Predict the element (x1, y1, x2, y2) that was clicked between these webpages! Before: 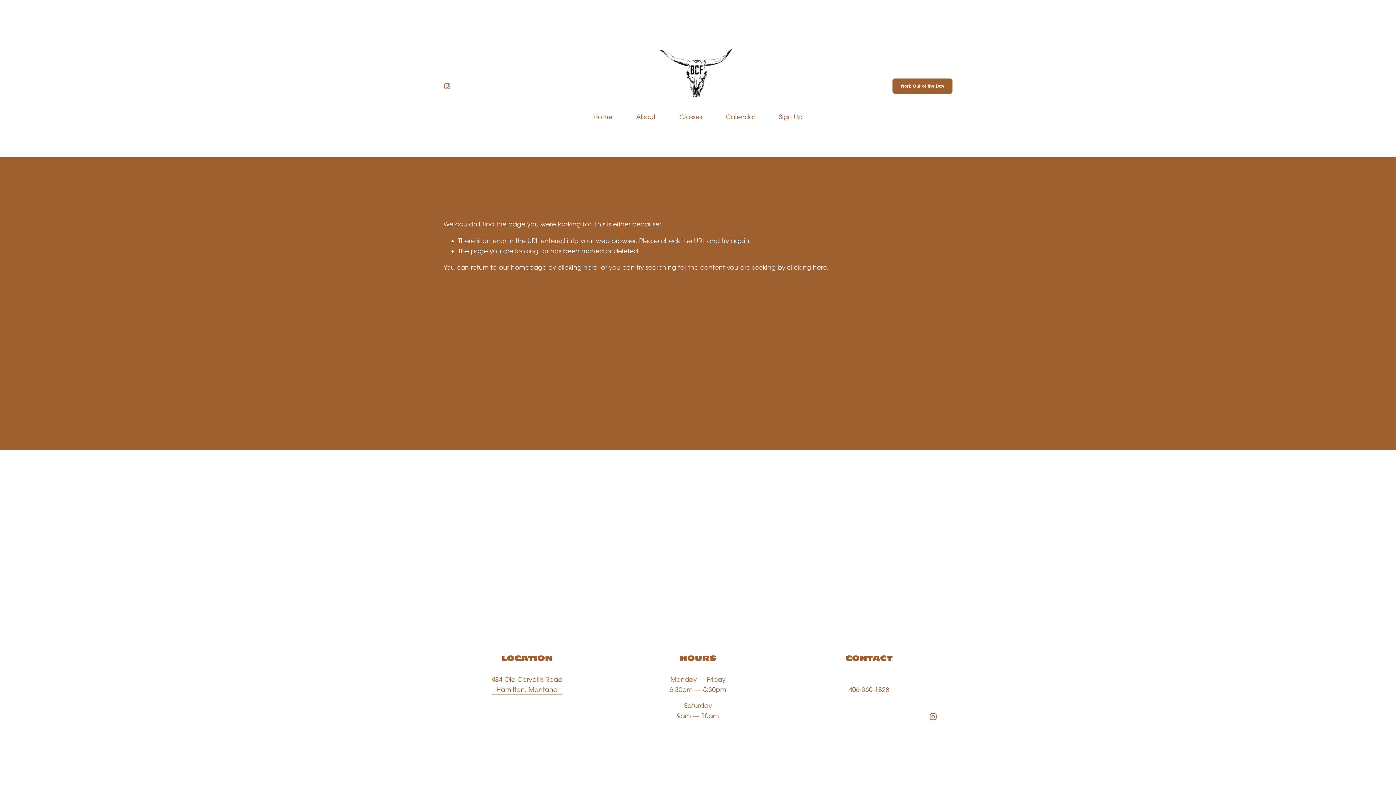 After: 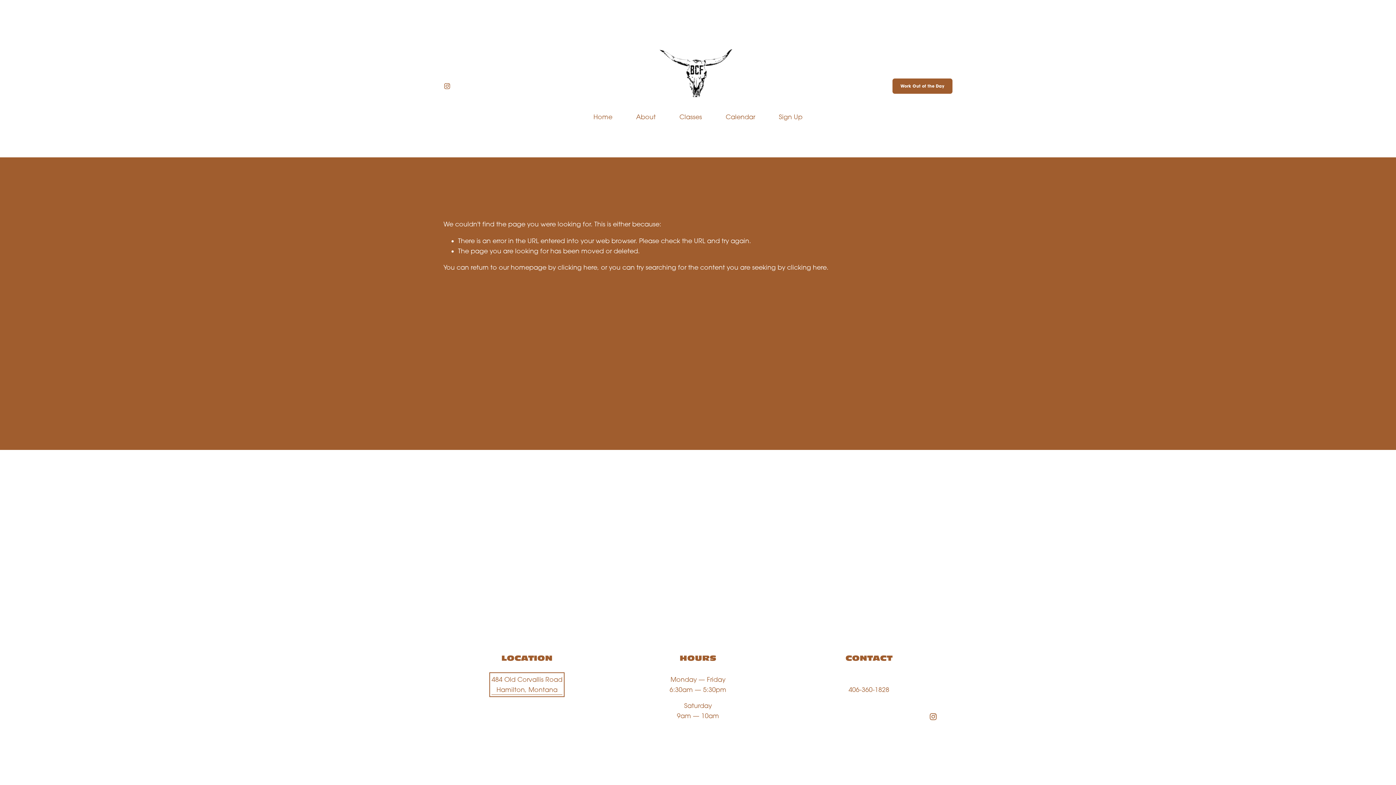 Action: label: 484 Old Corvallis Road
Hamilton, Montana bbox: (491, 674, 562, 695)